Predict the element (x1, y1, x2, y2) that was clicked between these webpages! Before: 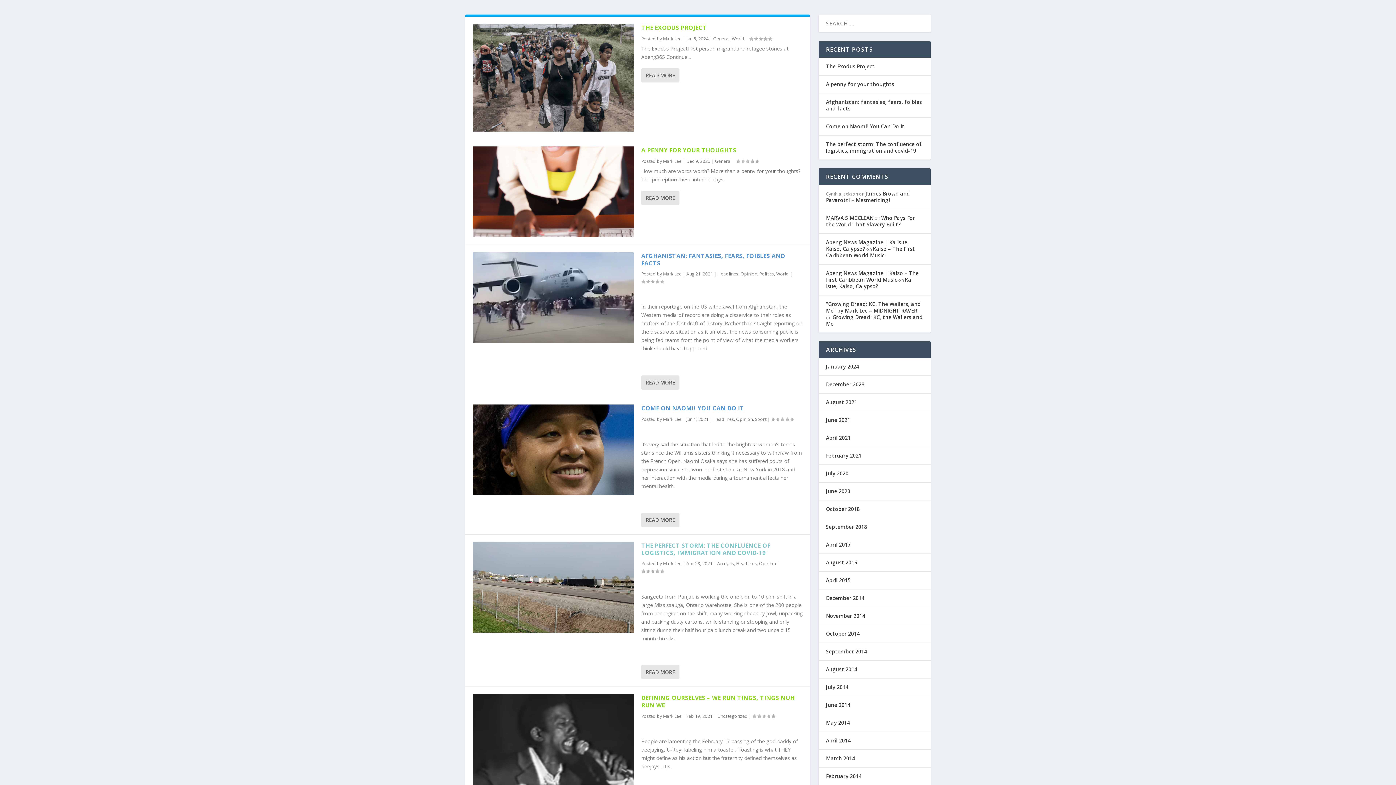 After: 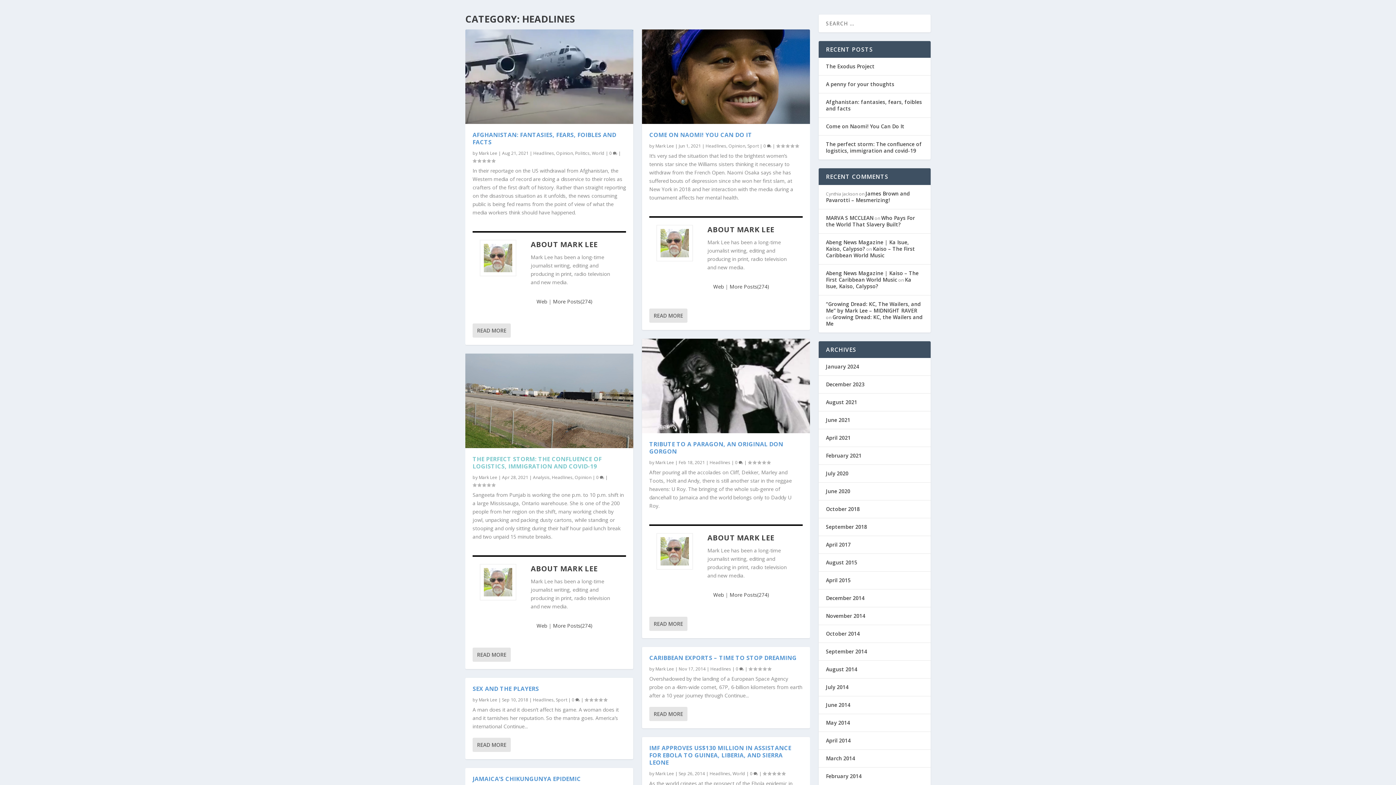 Action: bbox: (717, 270, 738, 277) label: Headlines